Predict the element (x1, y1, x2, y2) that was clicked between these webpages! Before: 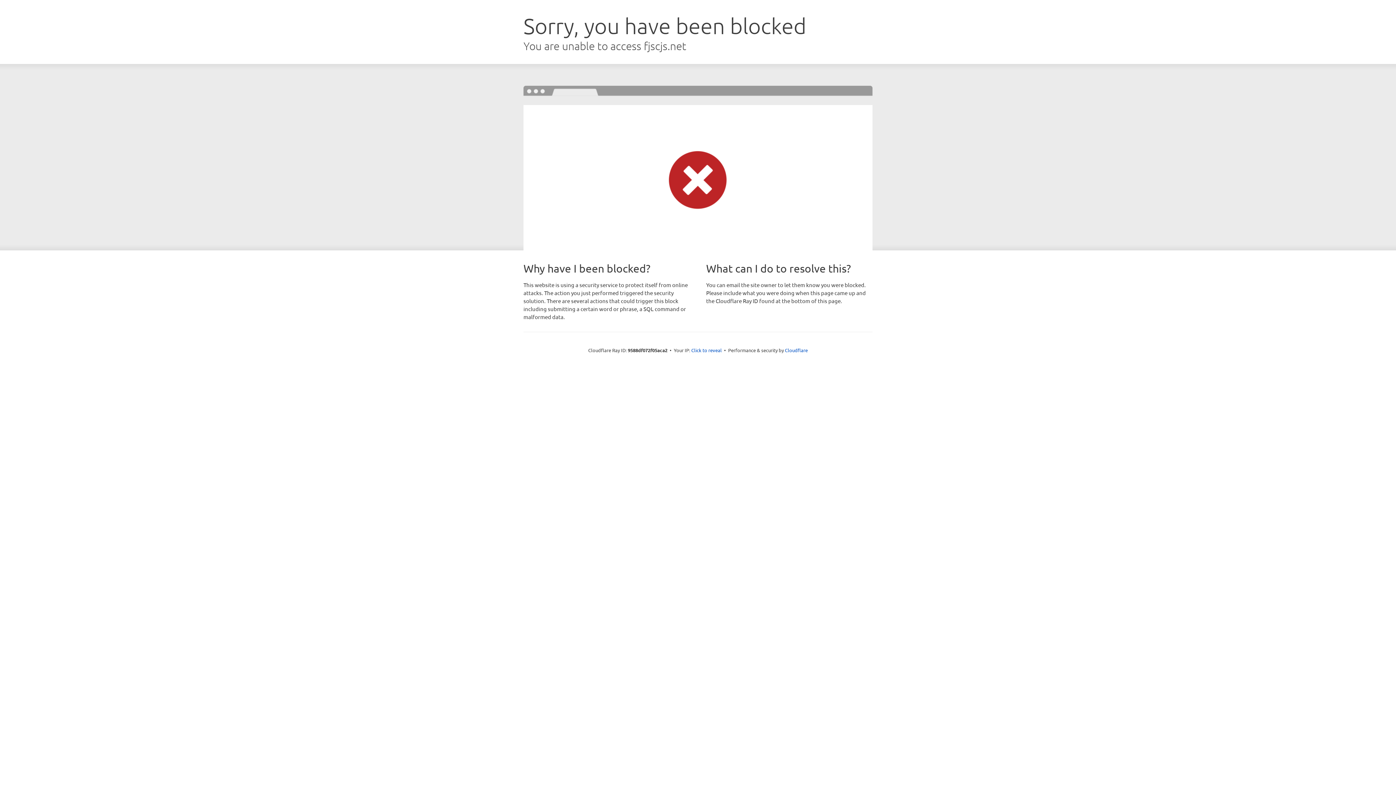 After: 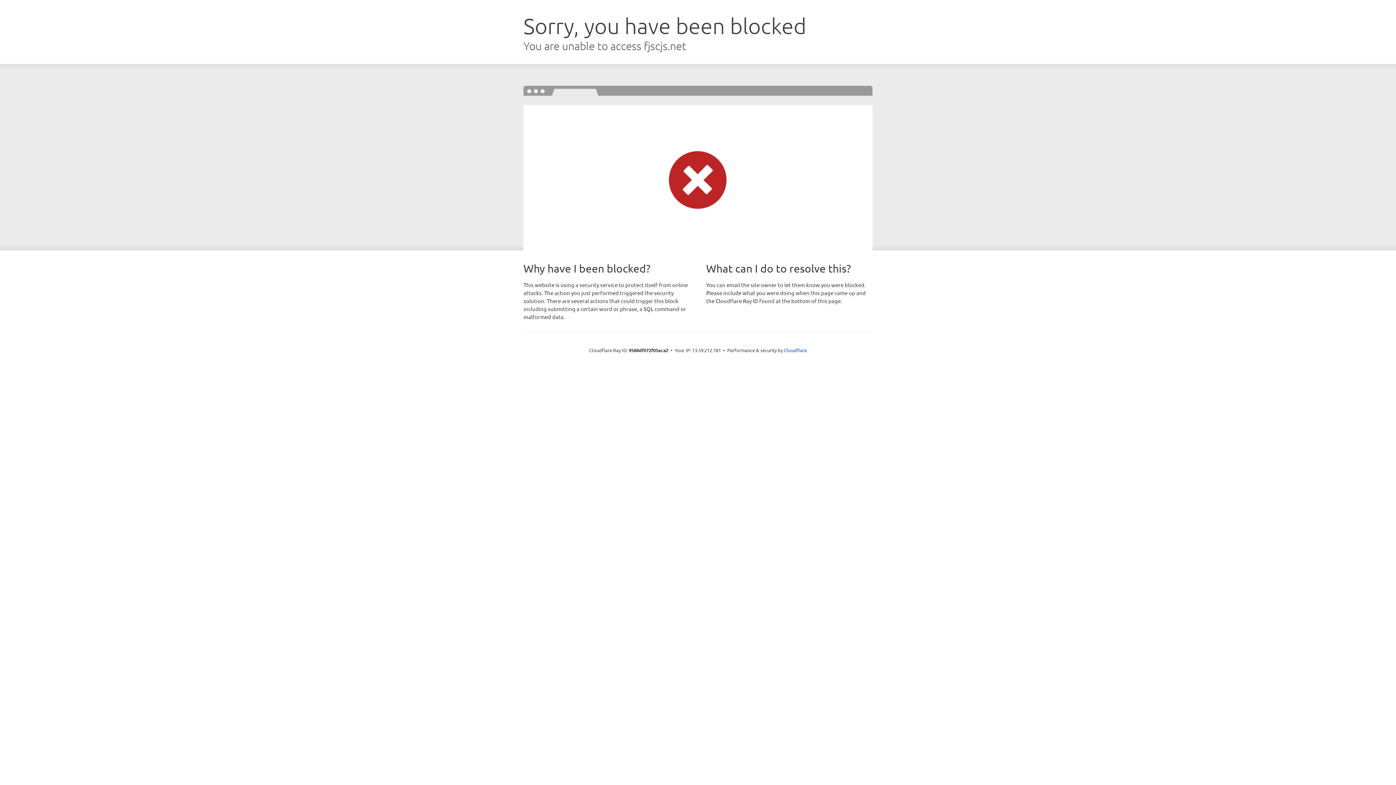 Action: label: Click to reveal bbox: (691, 346, 722, 353)